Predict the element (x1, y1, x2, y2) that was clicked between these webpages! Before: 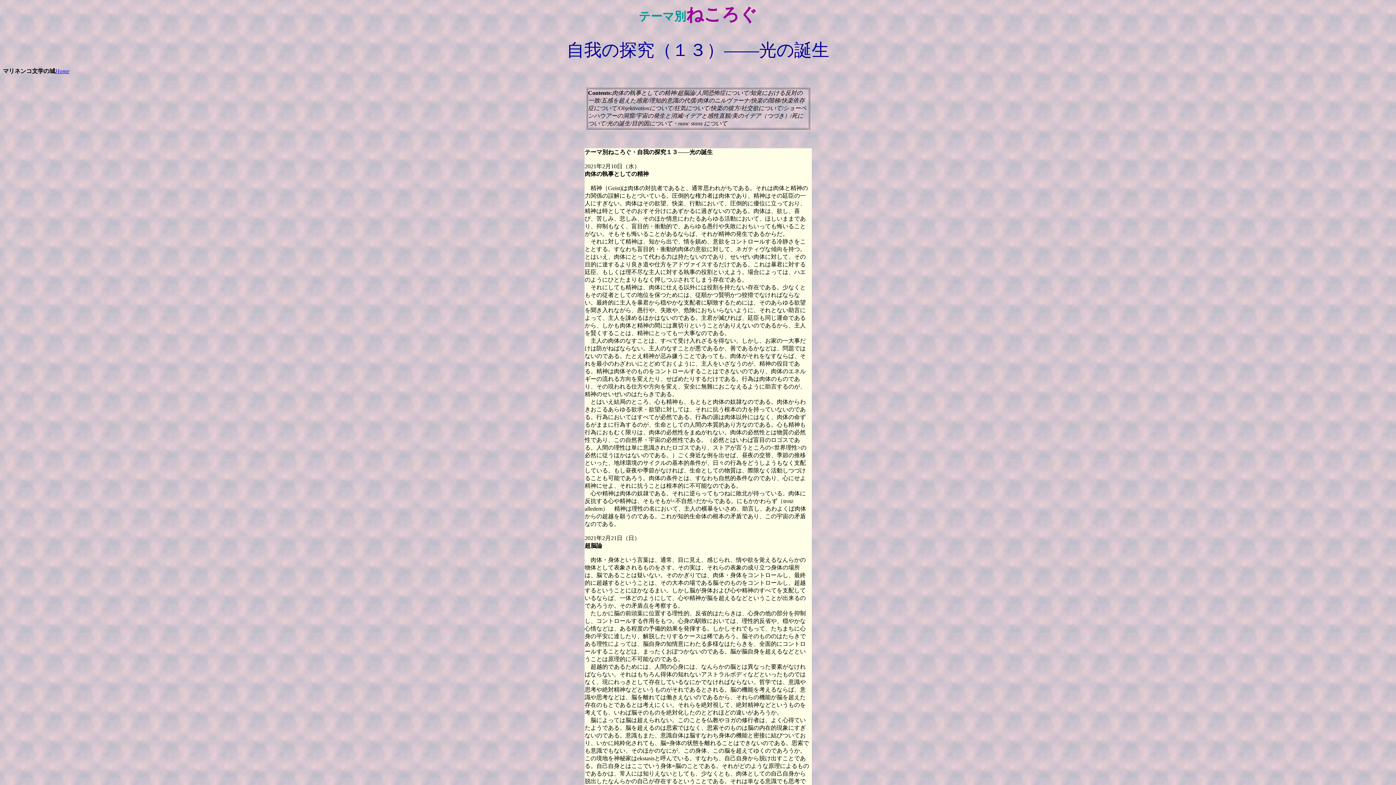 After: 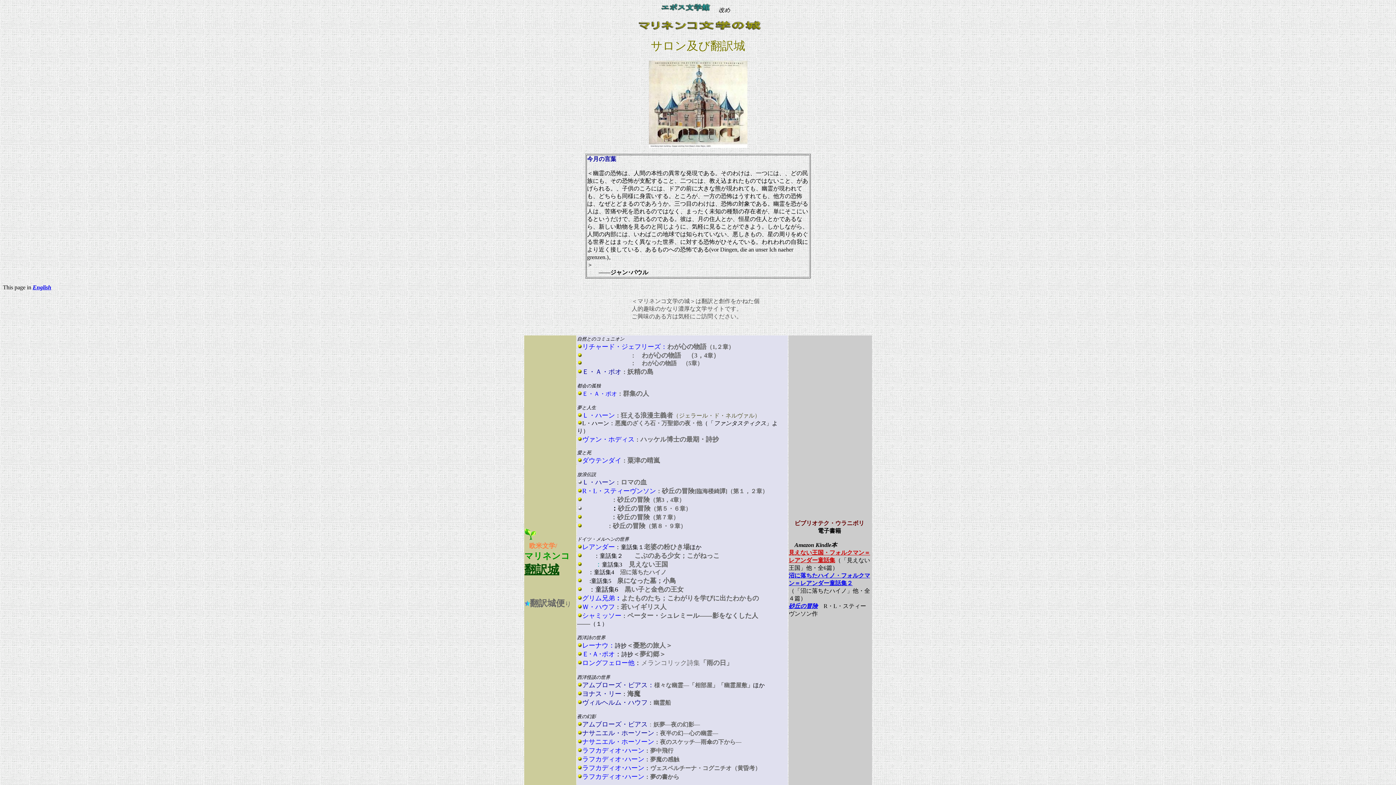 Action: bbox: (55, 68, 69, 74) label: Home